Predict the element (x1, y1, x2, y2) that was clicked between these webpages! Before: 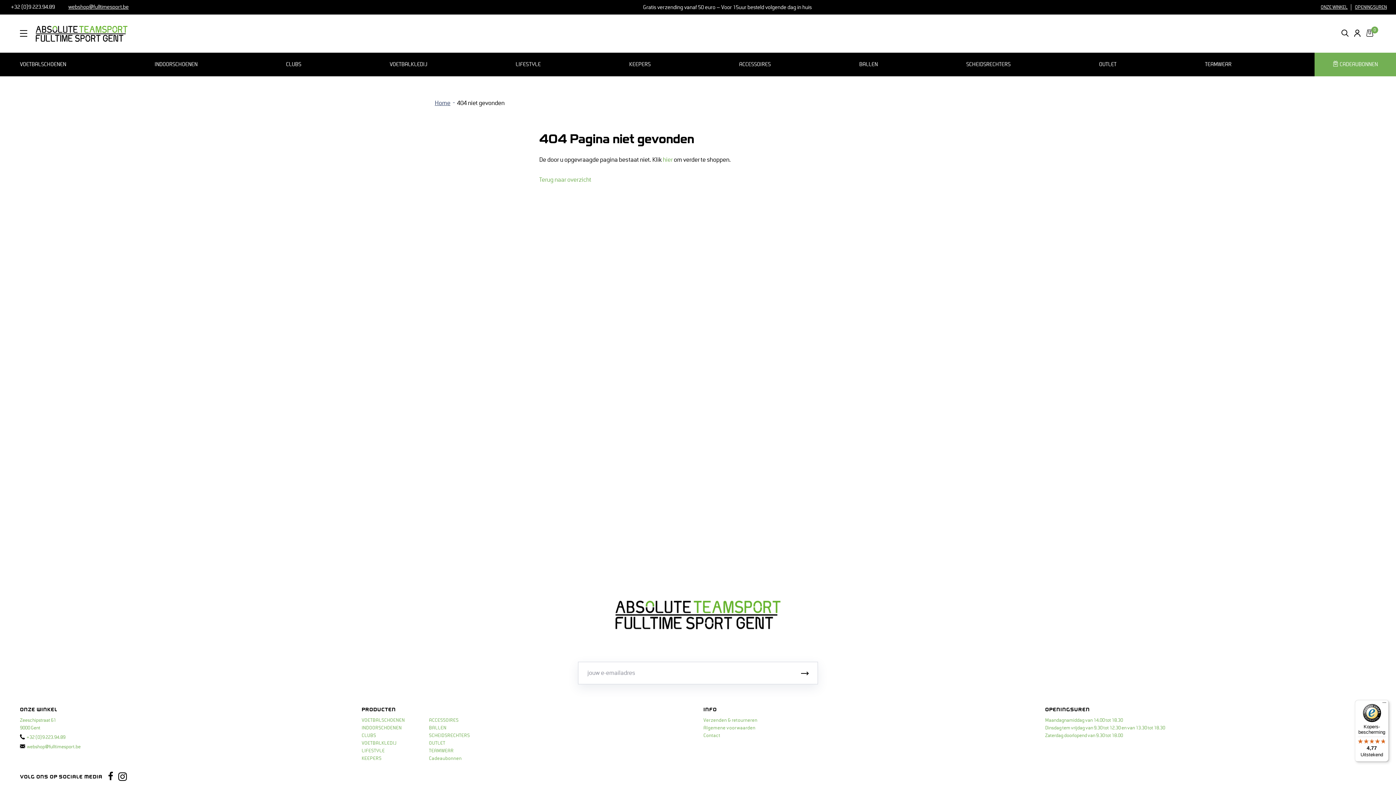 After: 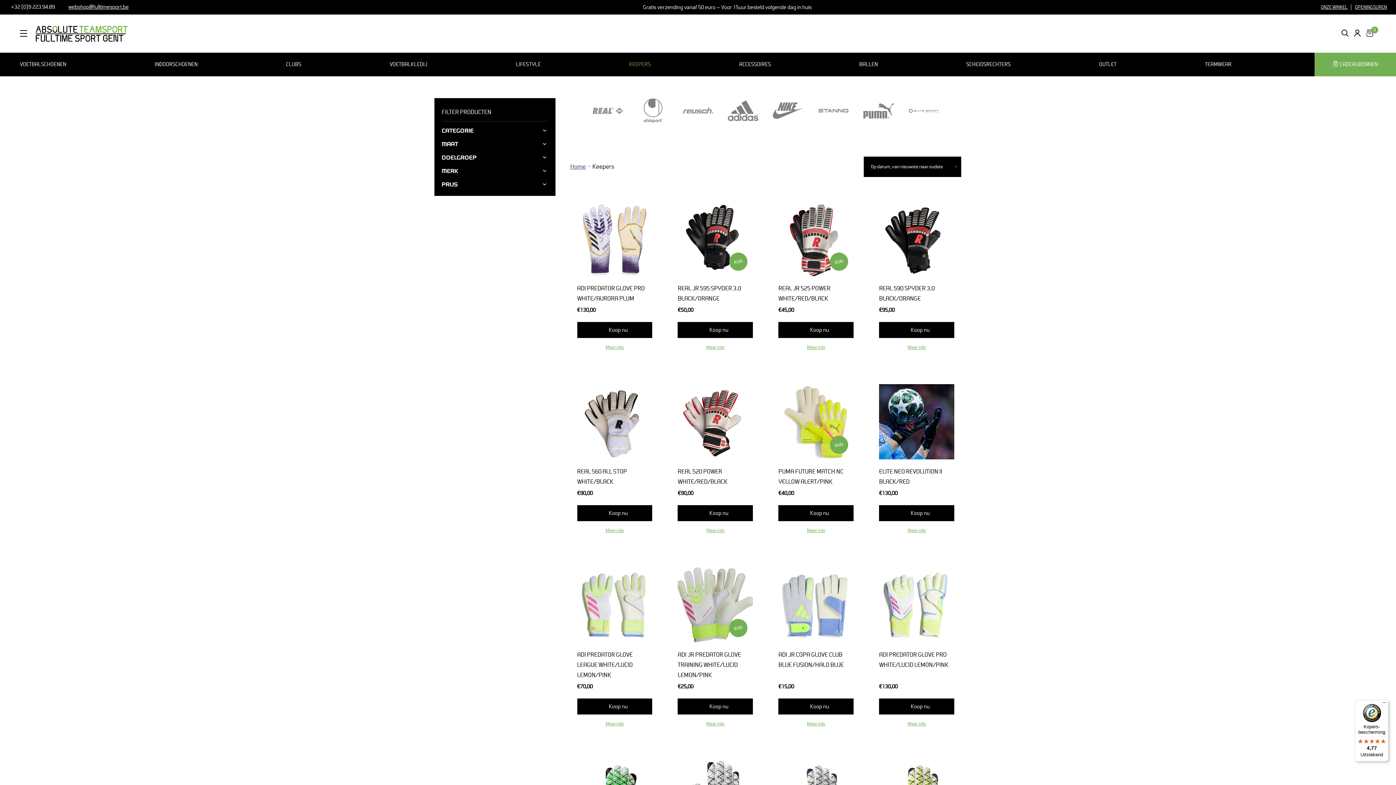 Action: bbox: (623, 52, 656, 76) label: KEEPERS